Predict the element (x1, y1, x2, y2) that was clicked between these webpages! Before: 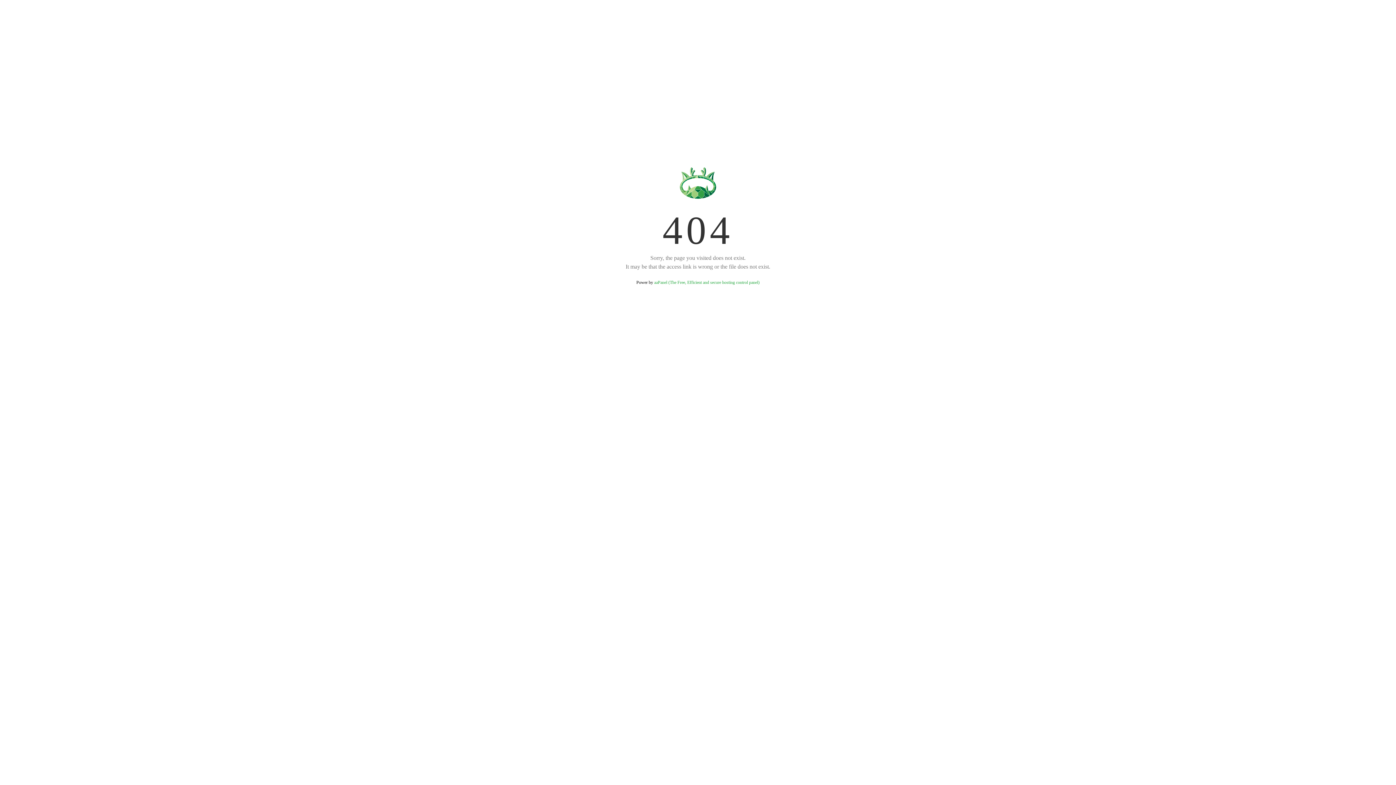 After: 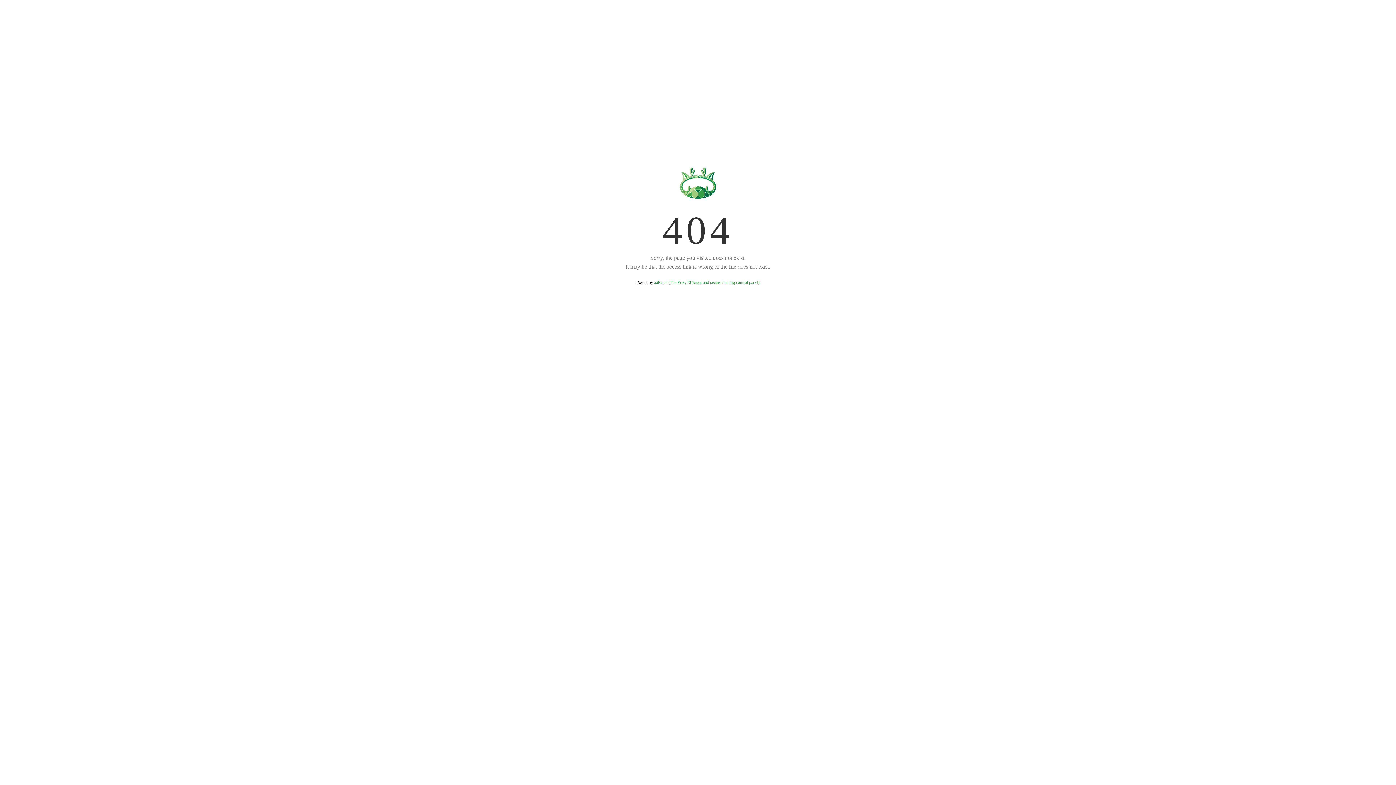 Action: bbox: (654, 280, 759, 285) label: aaPanel (The Free, Efficient and secure hosting control panel)